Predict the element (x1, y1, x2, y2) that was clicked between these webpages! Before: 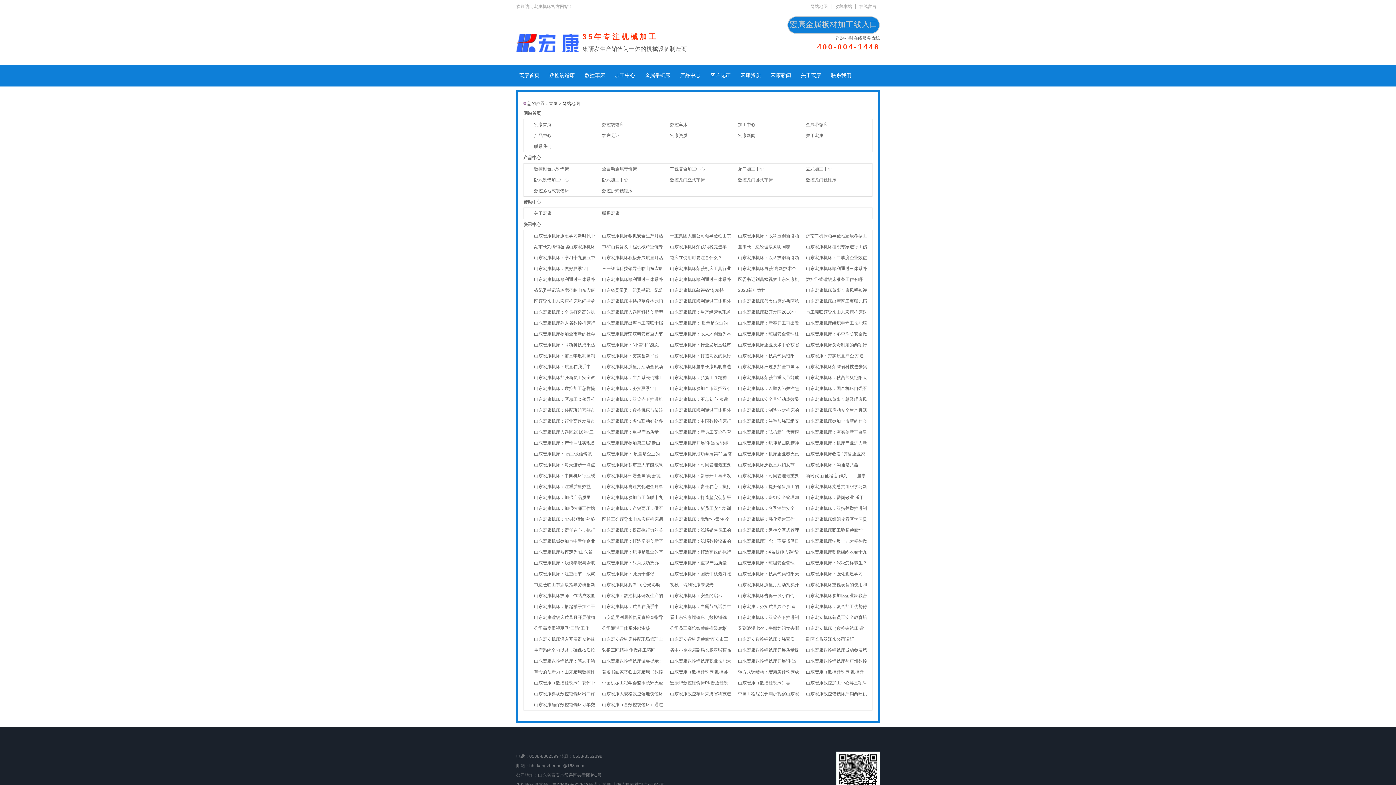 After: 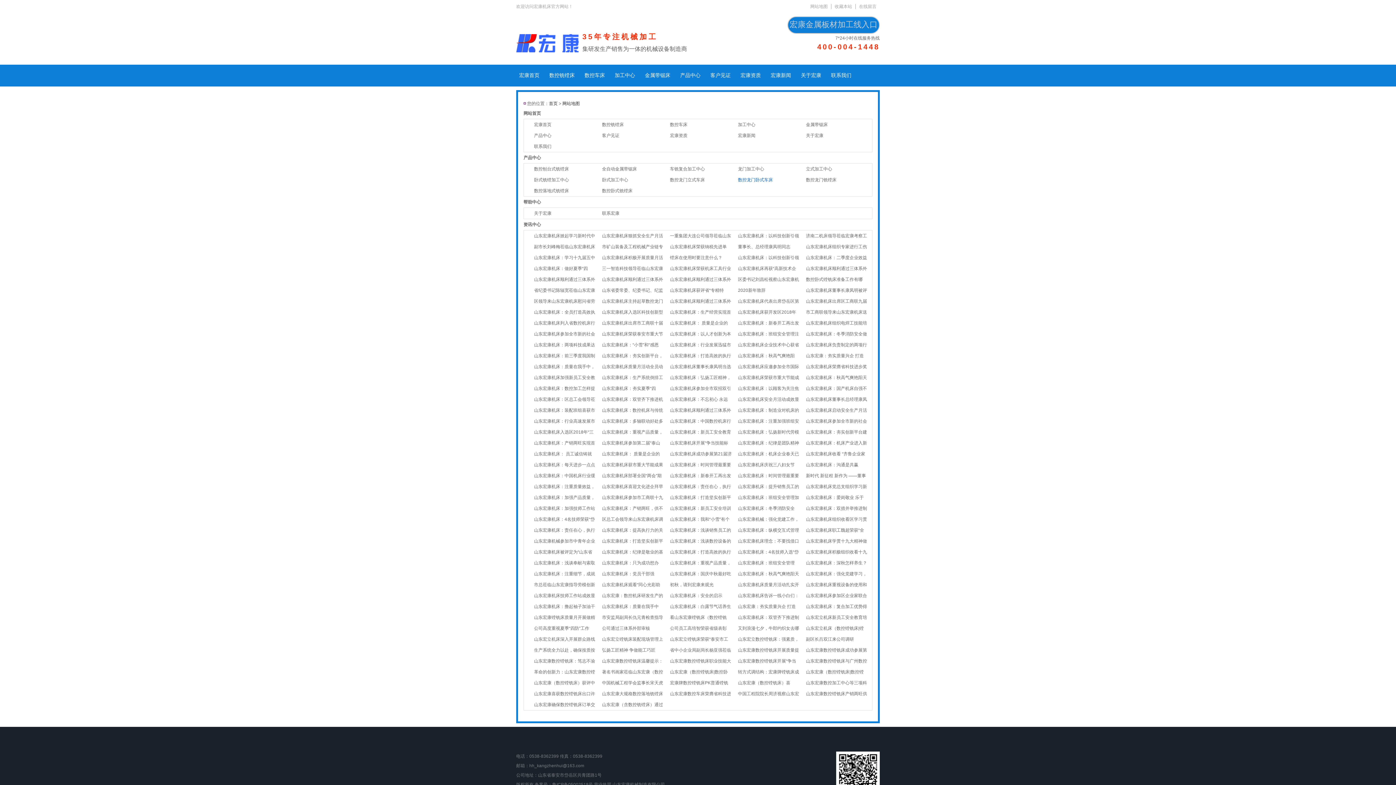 Action: label: 数控龙门卧式车床 bbox: (738, 177, 773, 182)